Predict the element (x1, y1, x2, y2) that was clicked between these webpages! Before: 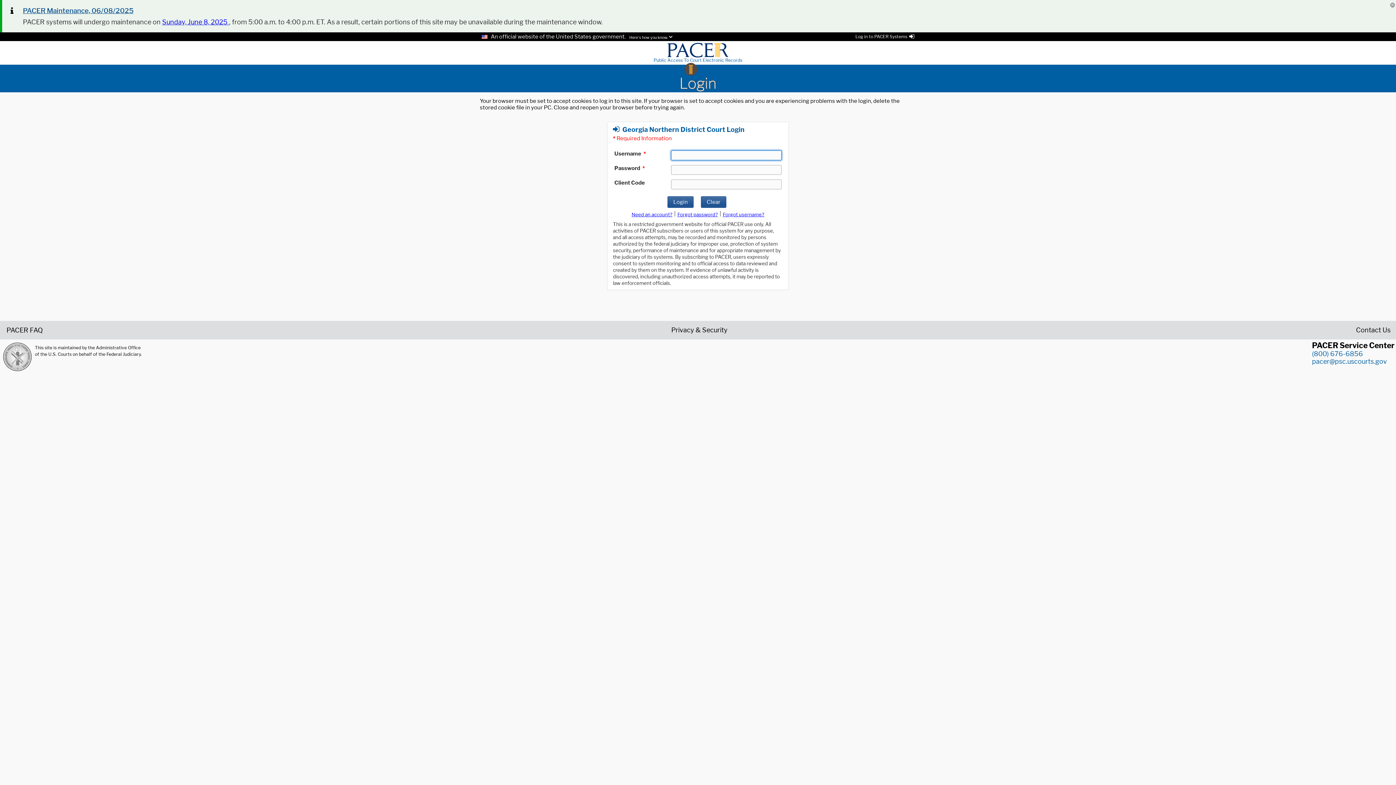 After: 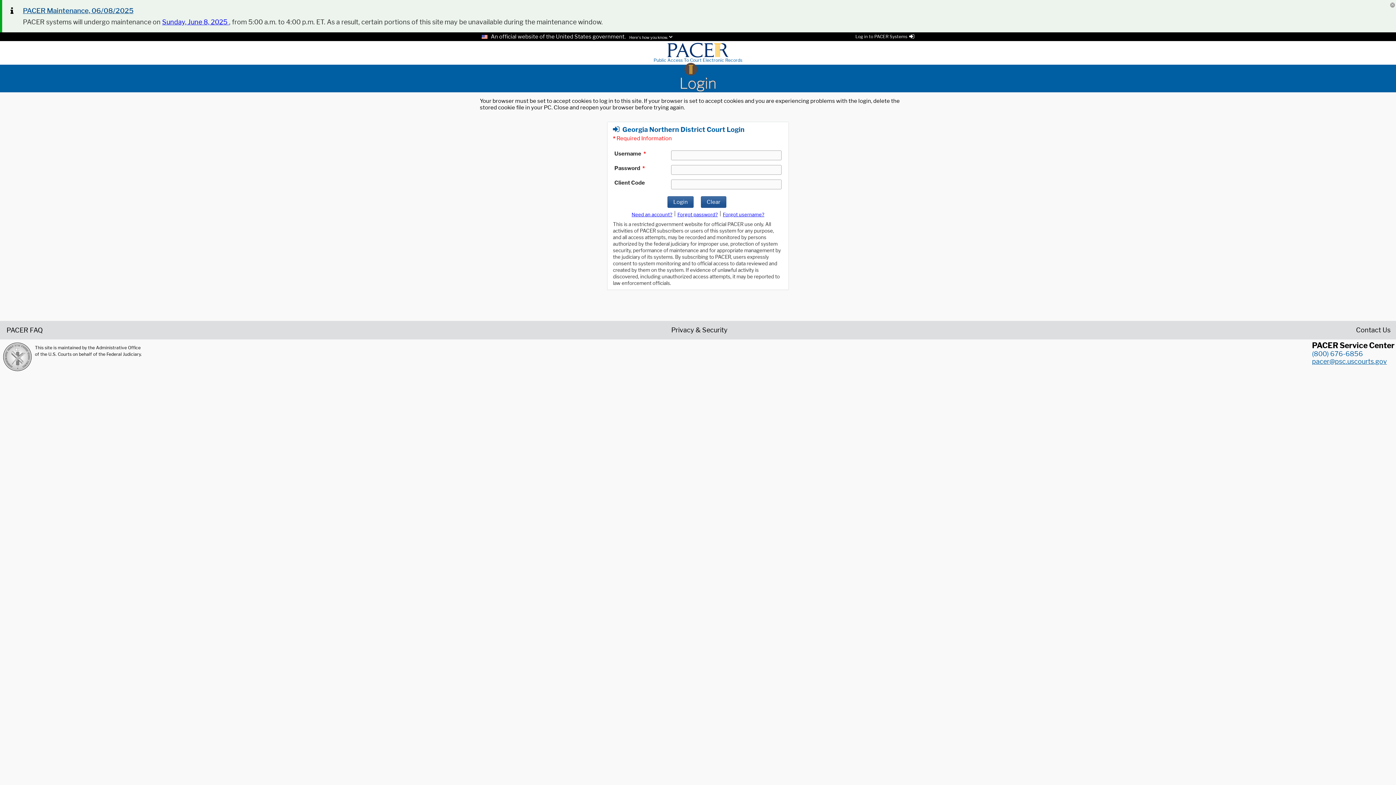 Action: label: pacer@psc.uscourts.gov bbox: (1312, 357, 1387, 365)